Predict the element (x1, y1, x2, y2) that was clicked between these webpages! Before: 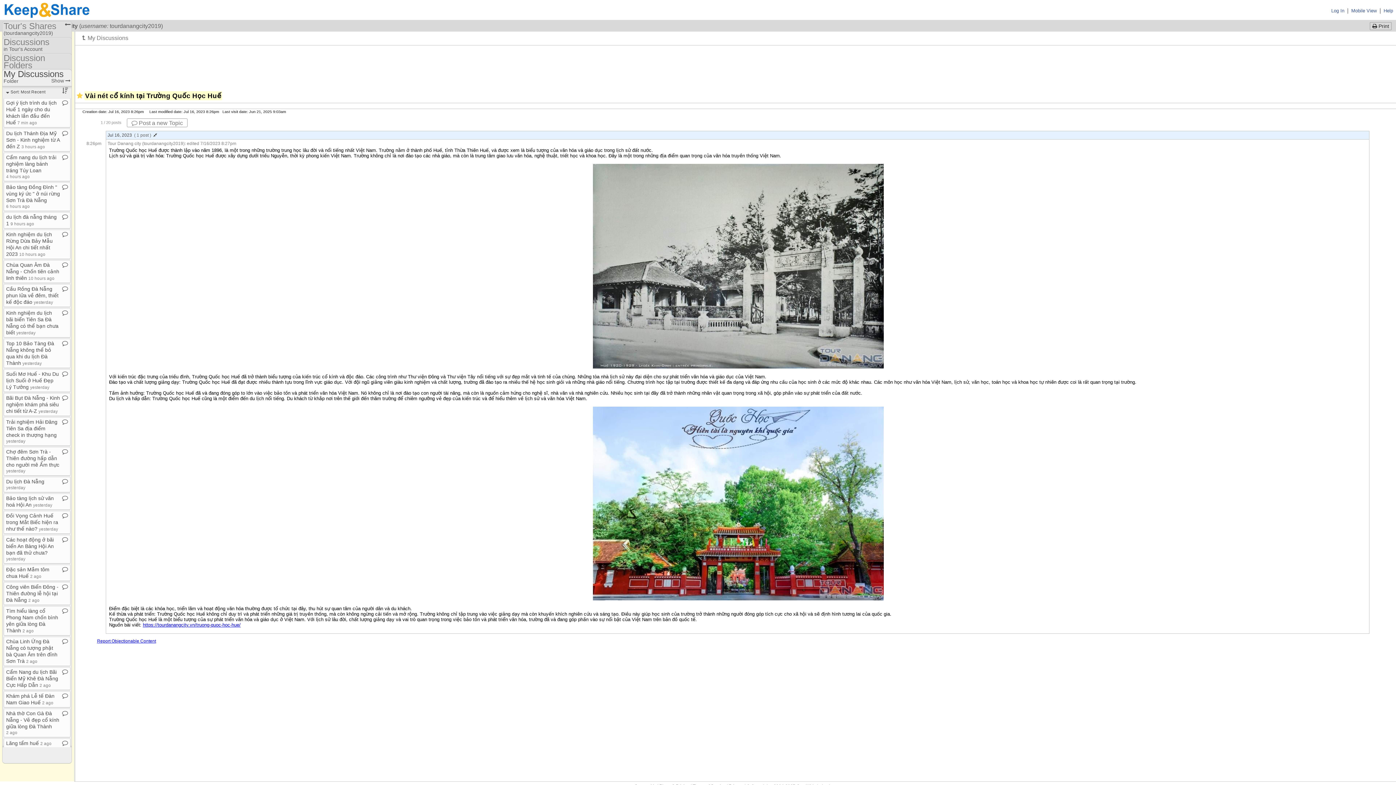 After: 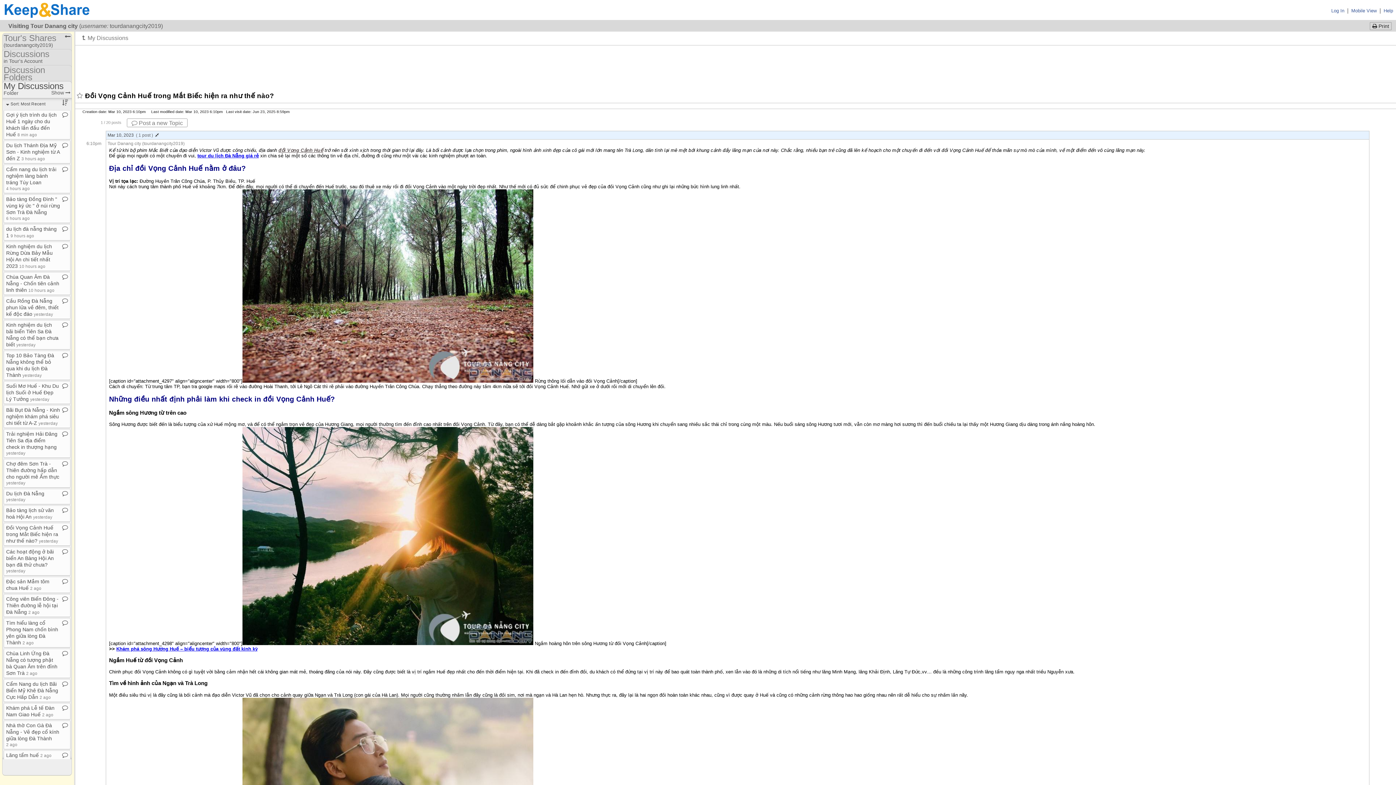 Action: bbox: (6, 513, 58, 532) label: Đồi Vọng Cảnh Huế trong Mắt Biếc hiện ra như thế nào? yesterday